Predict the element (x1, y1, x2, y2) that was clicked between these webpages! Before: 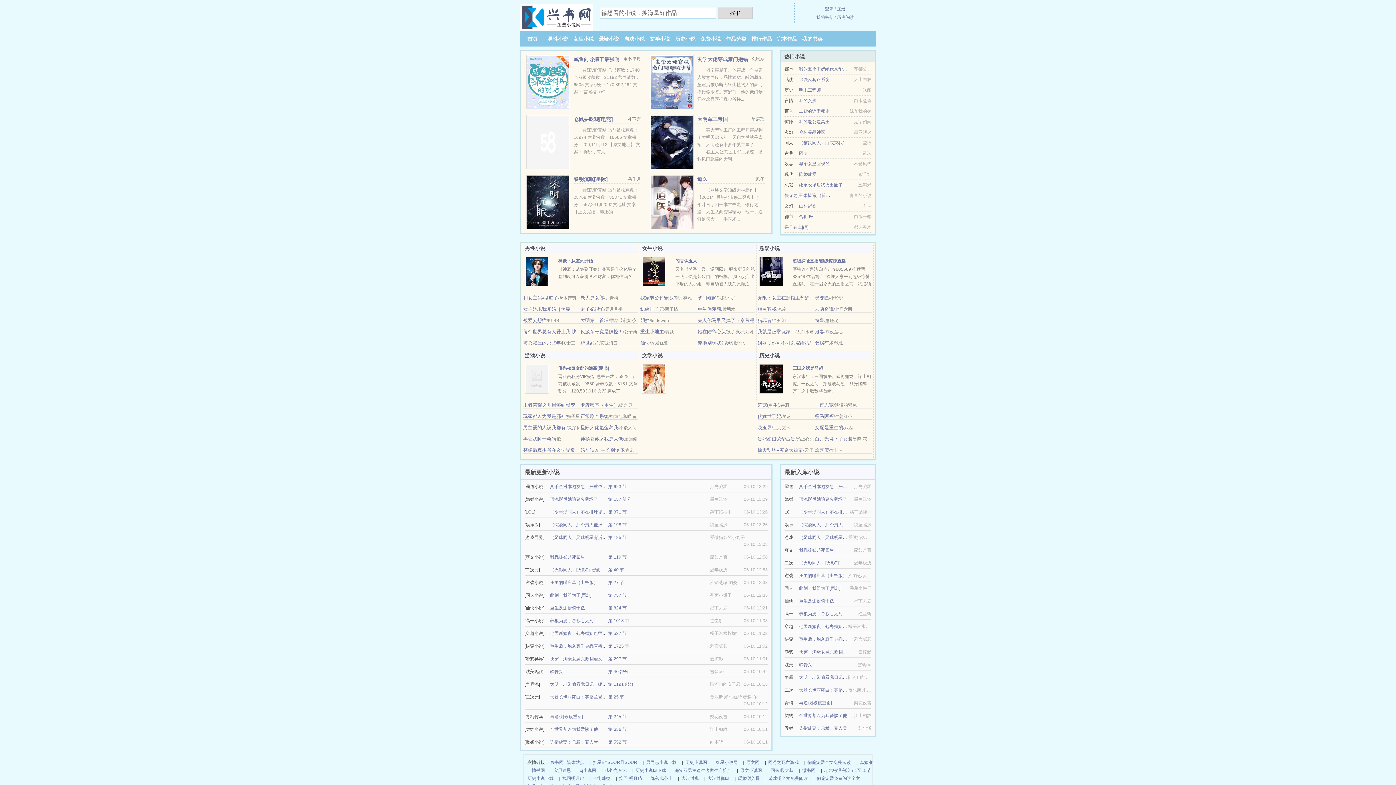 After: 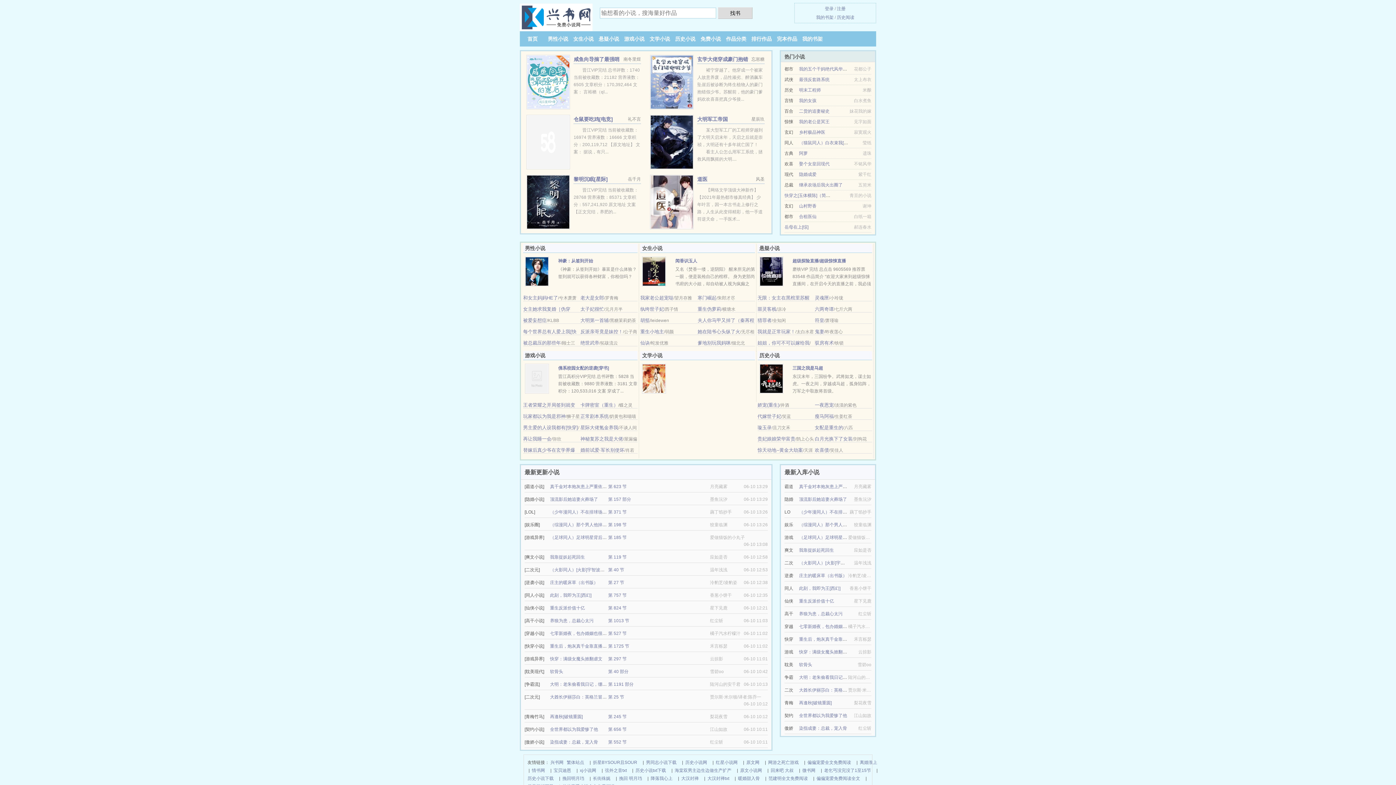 Action: label: 重生伪萝莉 bbox: (697, 306, 721, 312)